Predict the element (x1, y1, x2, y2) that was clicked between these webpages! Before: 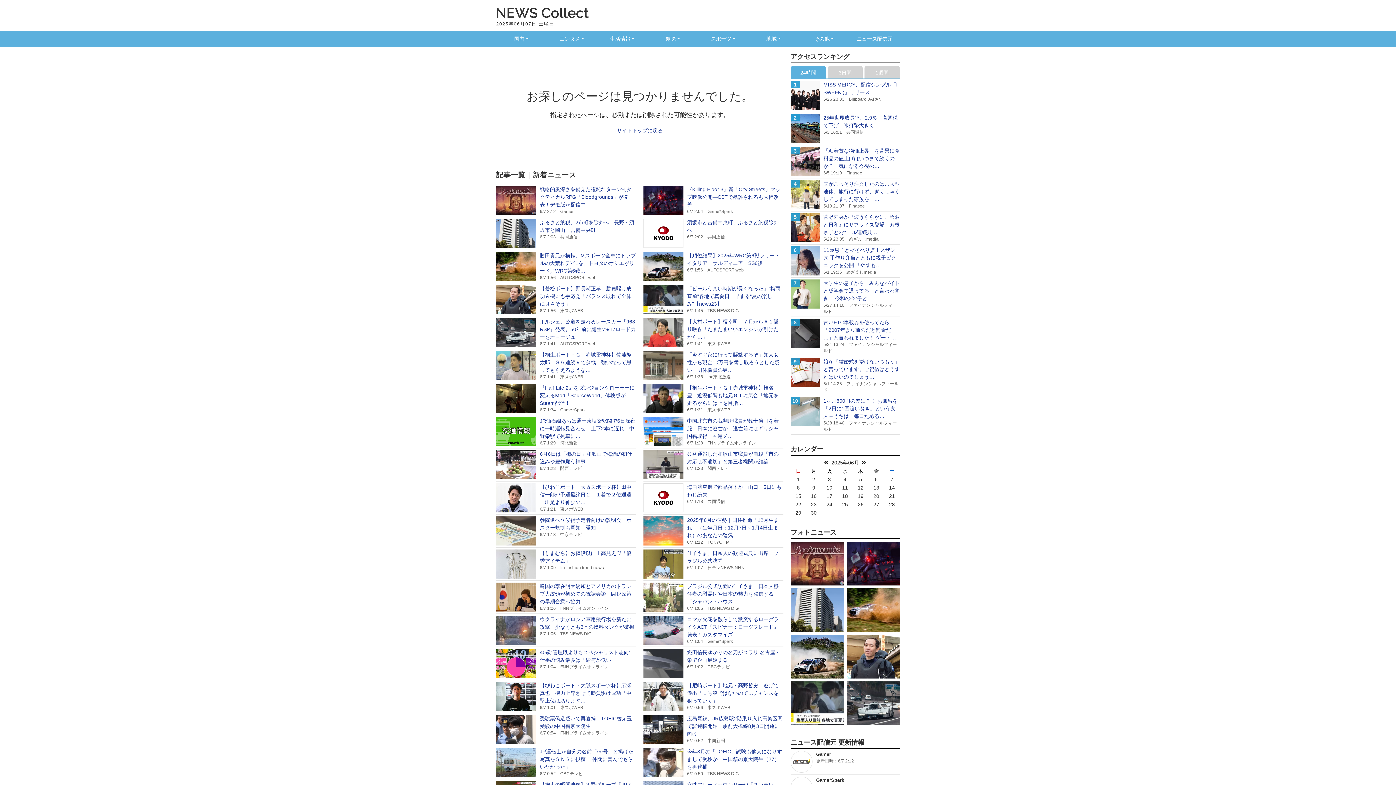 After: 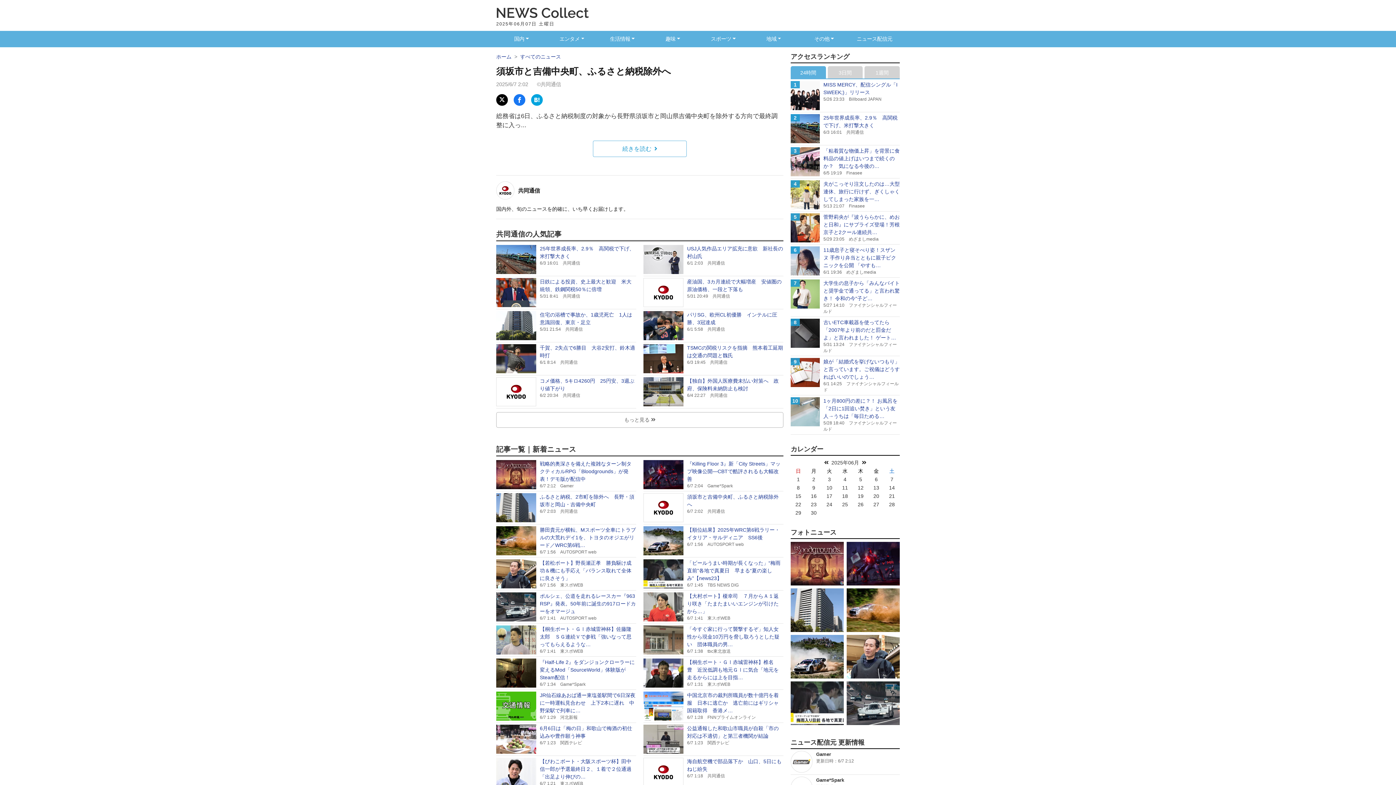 Action: bbox: (643, 217, 783, 250) label: 須坂市と吉備中央町、ふるさと納税除外へ

6/7 2:02共同通信